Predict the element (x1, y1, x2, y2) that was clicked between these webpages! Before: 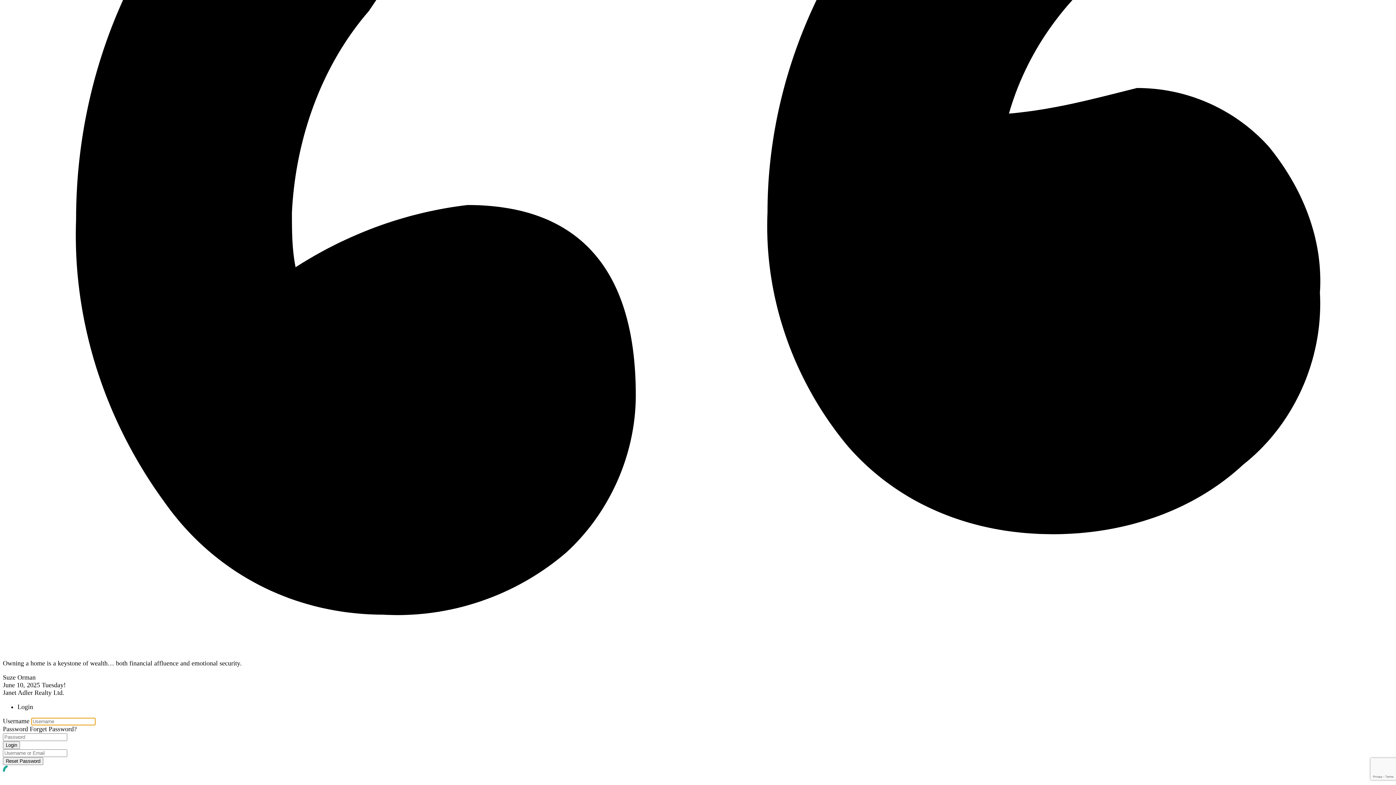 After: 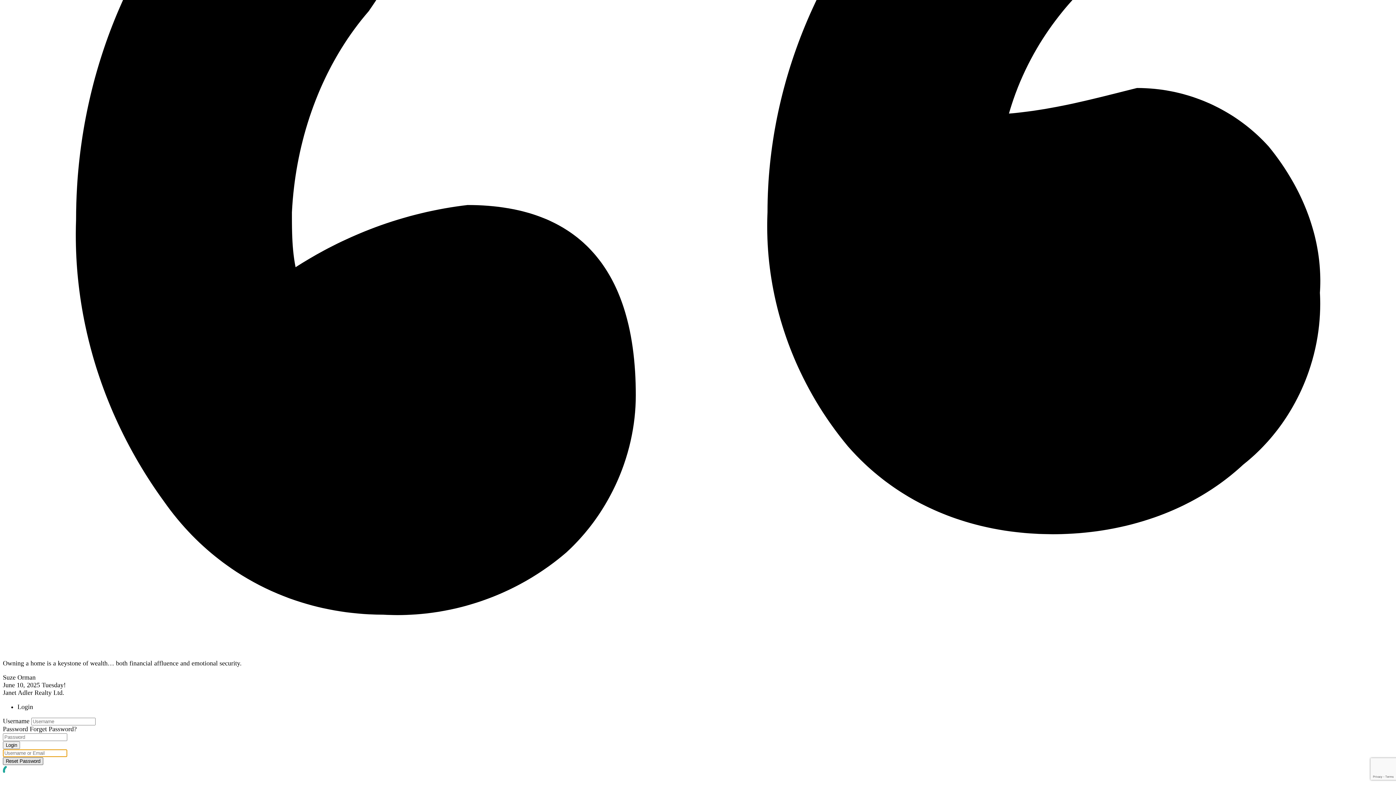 Action: bbox: (2, 757, 43, 765) label: Reset Password